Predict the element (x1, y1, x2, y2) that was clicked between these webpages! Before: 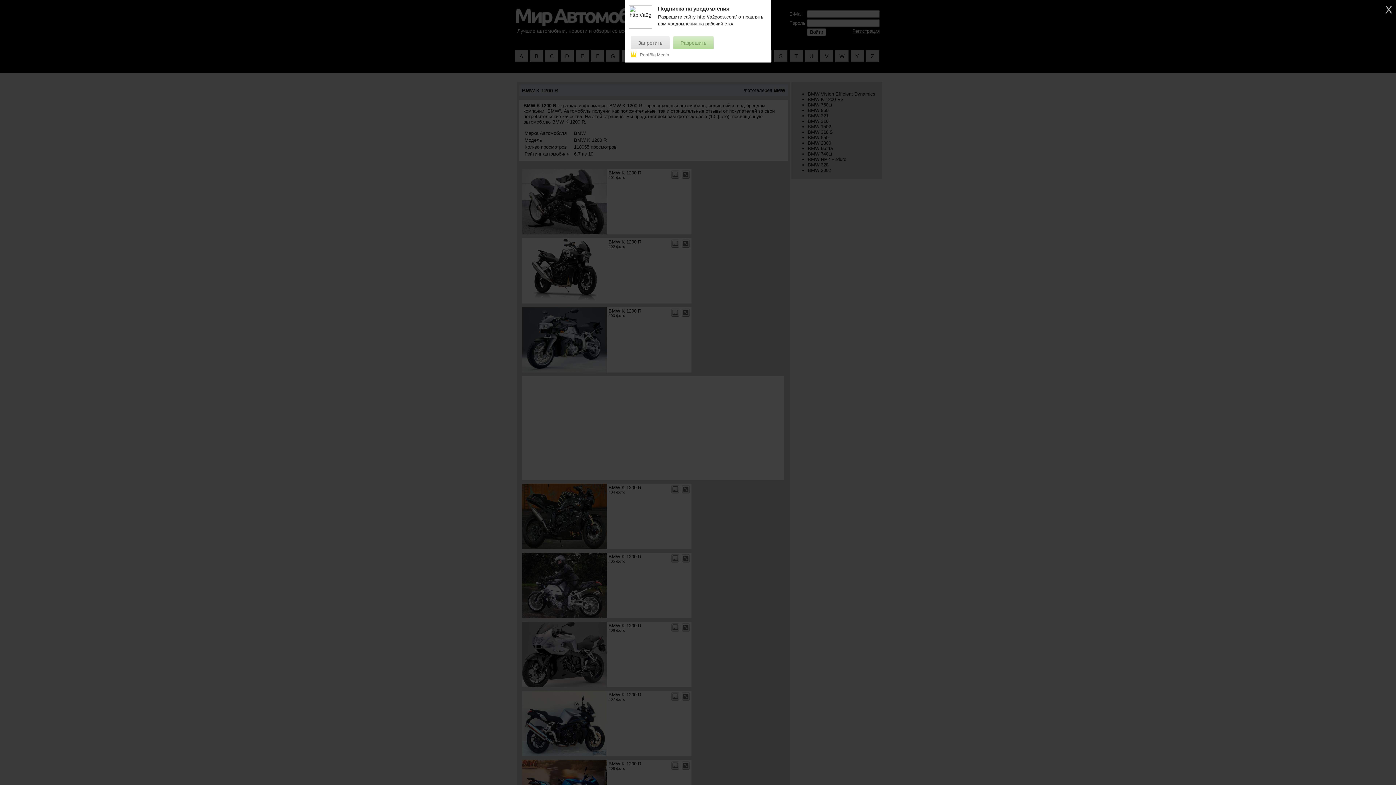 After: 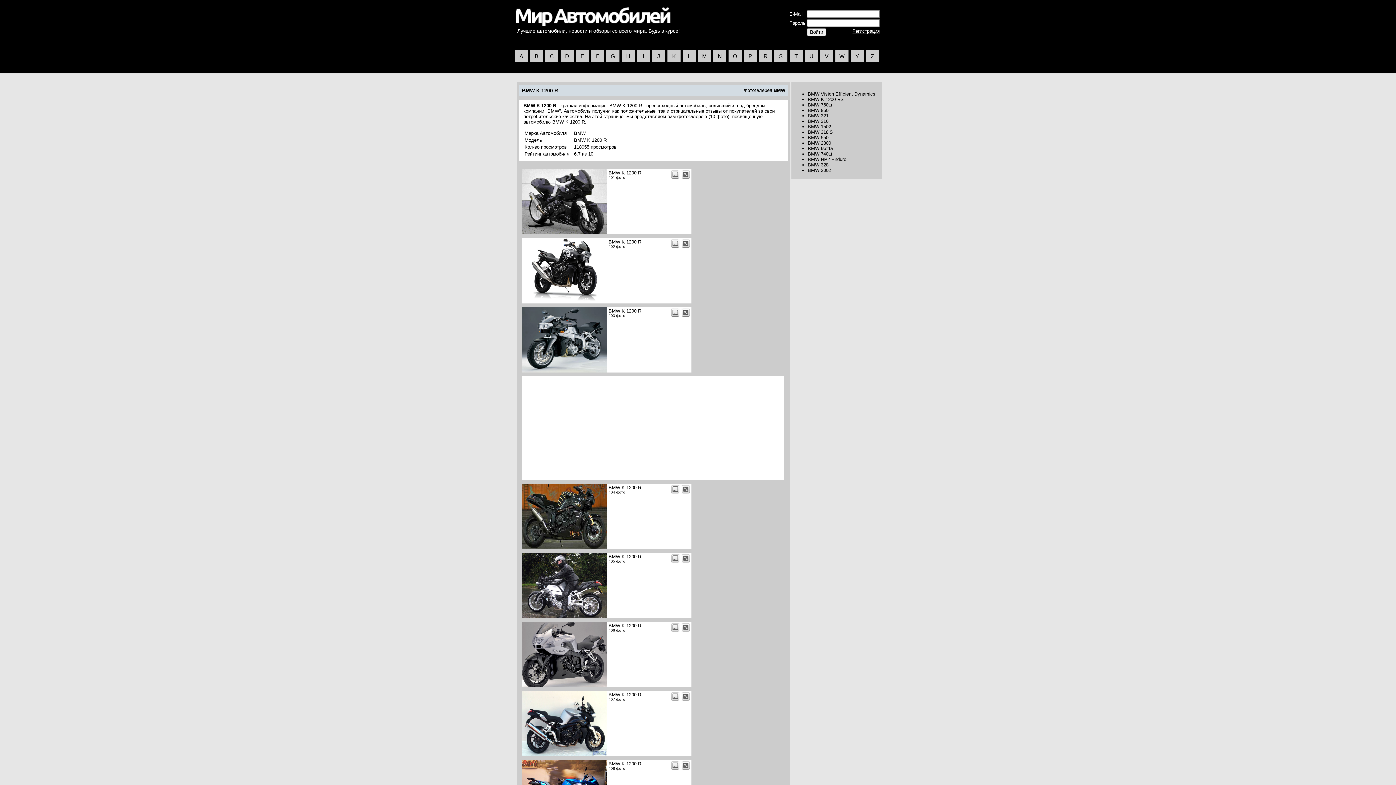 Action: label: Разрешить bbox: (673, 36, 713, 49)